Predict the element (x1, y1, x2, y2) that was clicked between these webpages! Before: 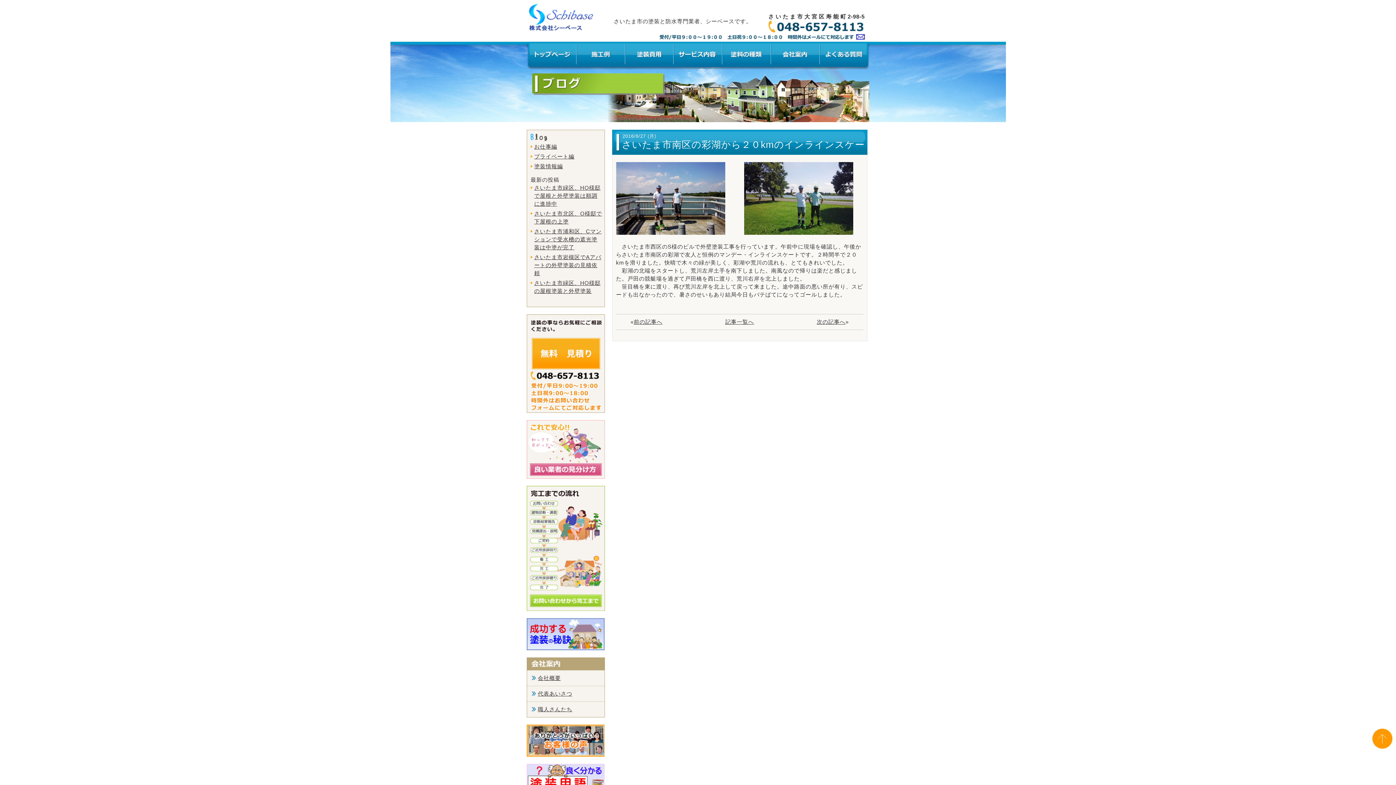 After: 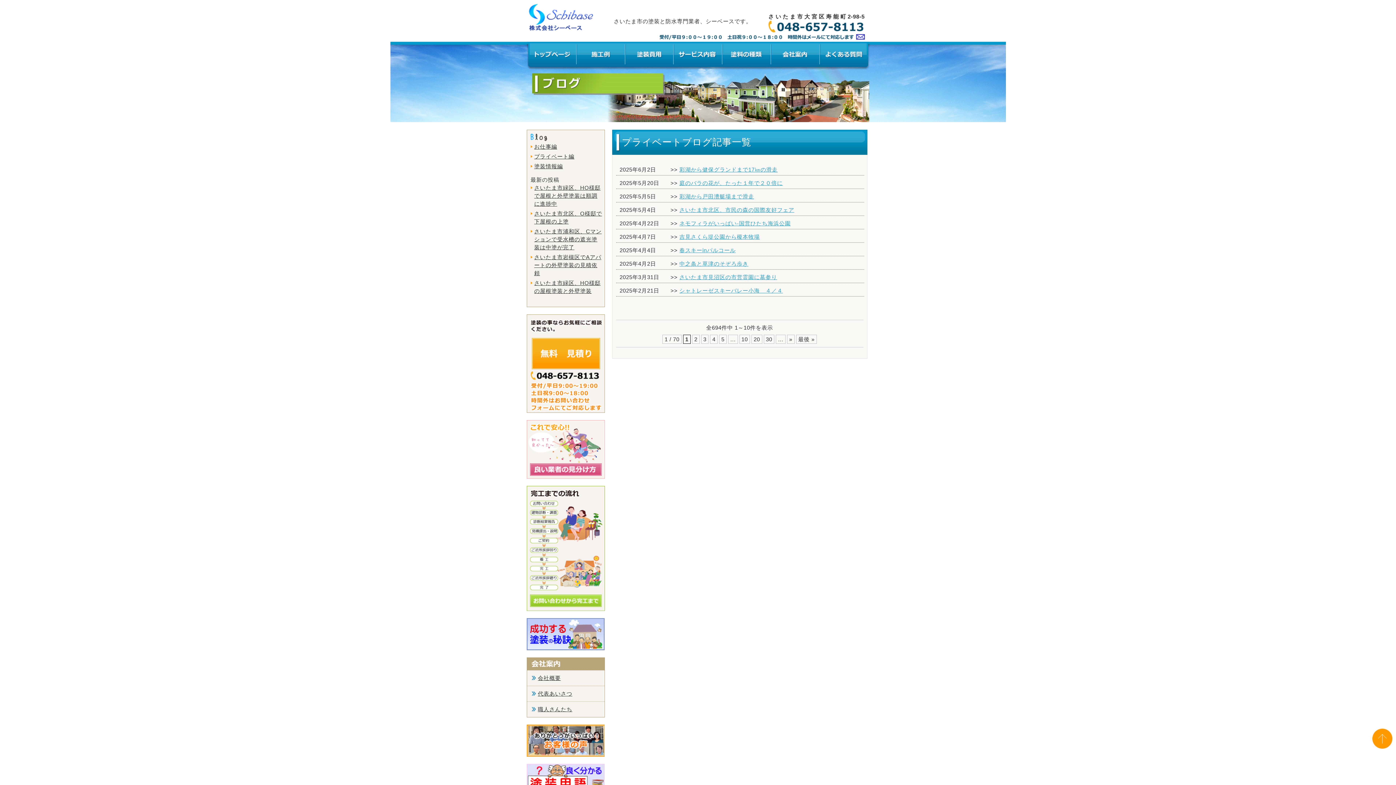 Action: label: 記事一覧へ bbox: (725, 318, 754, 325)